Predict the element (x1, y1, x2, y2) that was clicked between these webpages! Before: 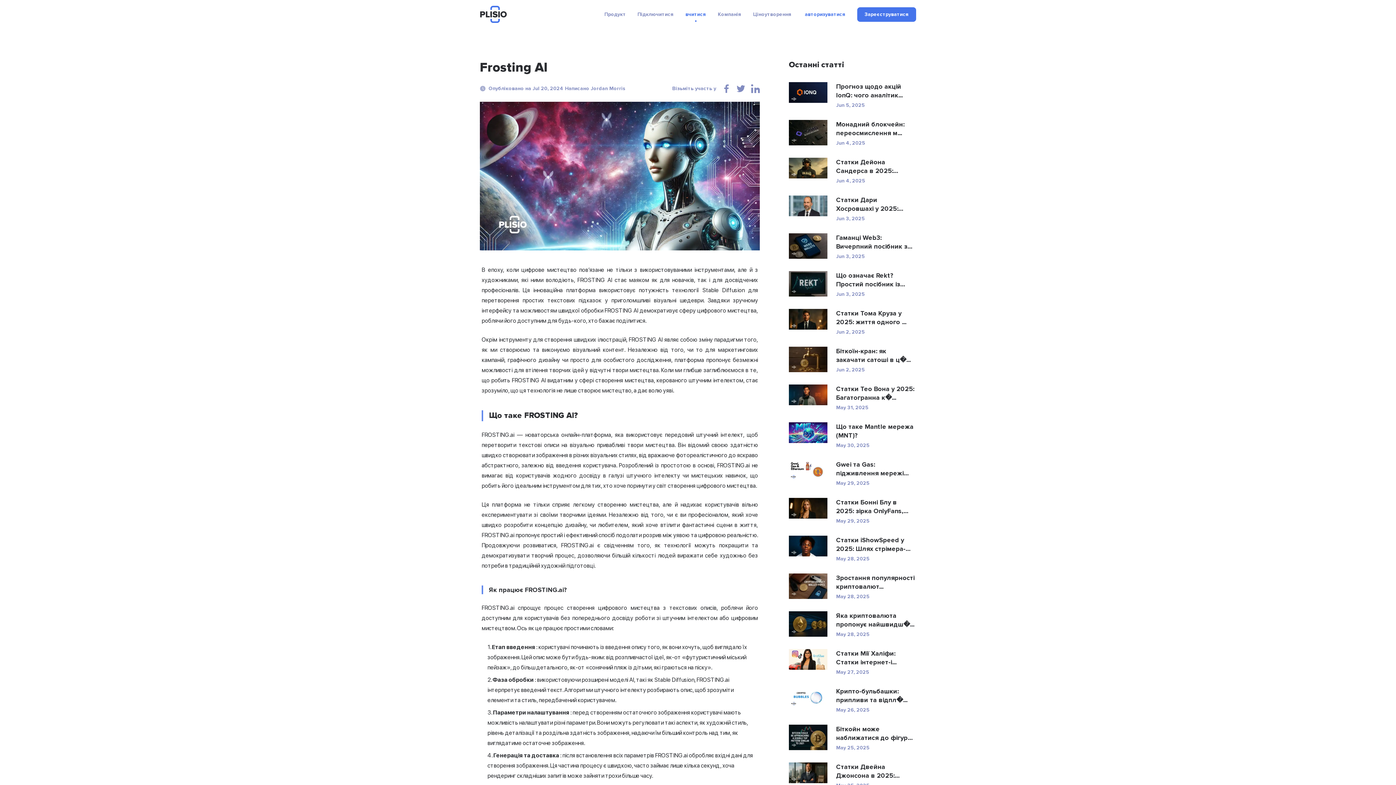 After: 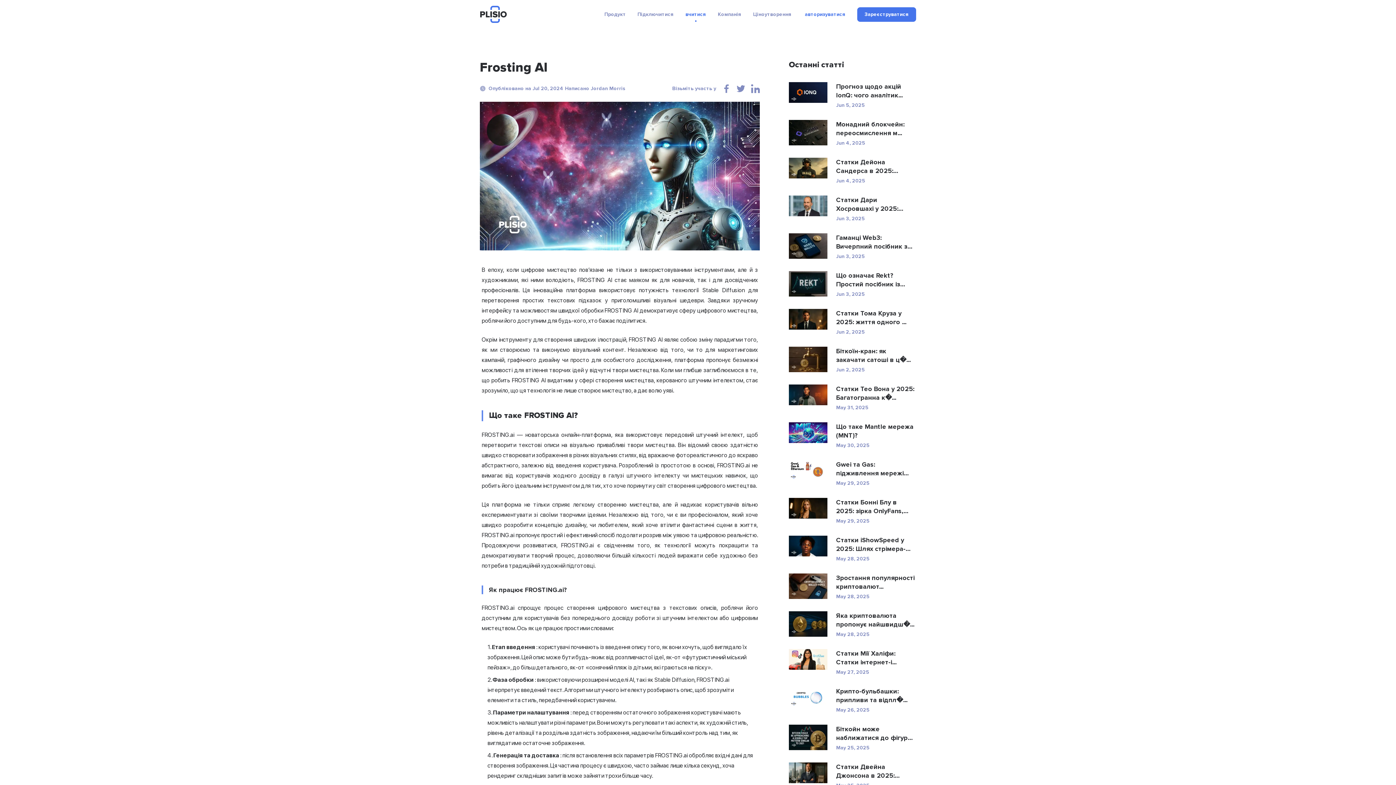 Action: bbox: (722, 84, 730, 93)